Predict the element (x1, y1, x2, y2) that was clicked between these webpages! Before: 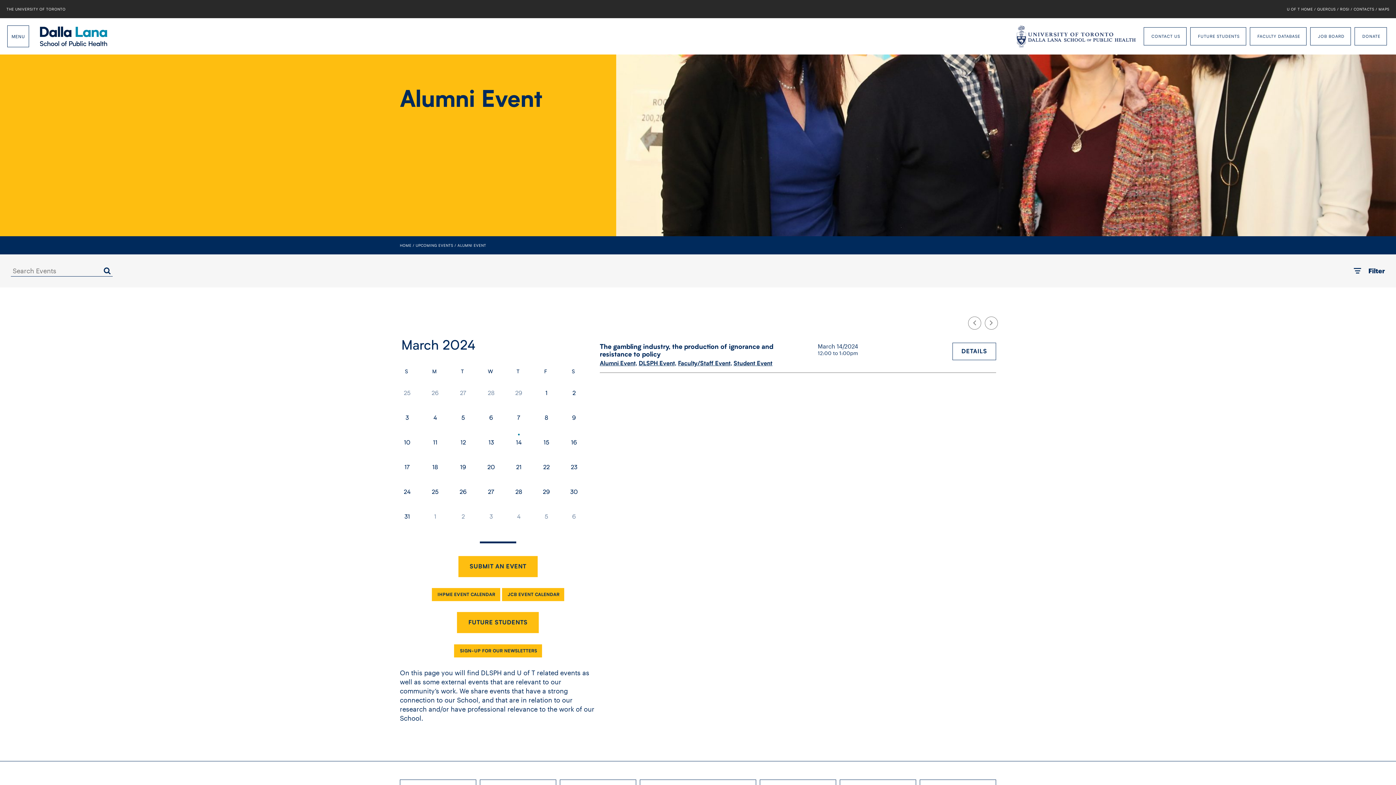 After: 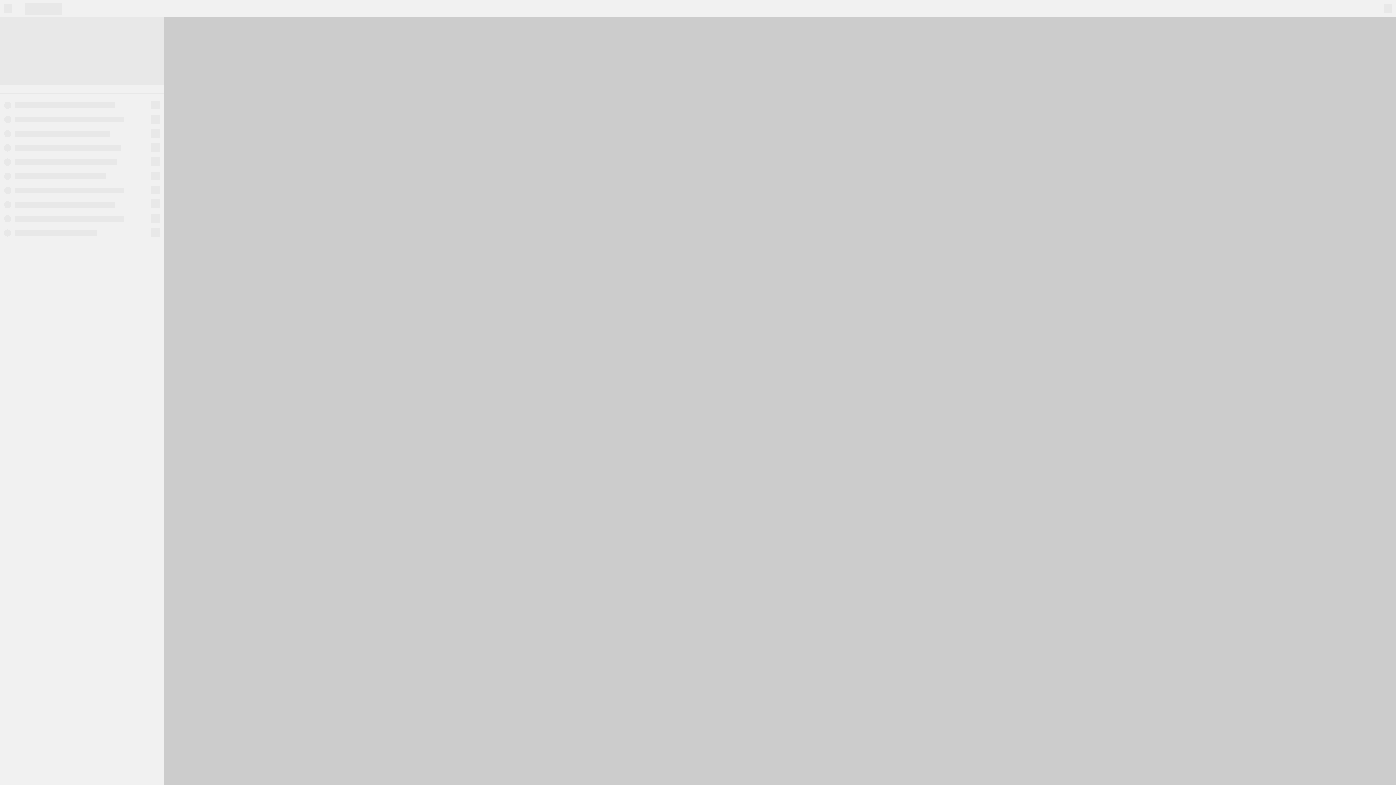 Action: label: MAPS bbox: (1378, 6, 1389, 11)